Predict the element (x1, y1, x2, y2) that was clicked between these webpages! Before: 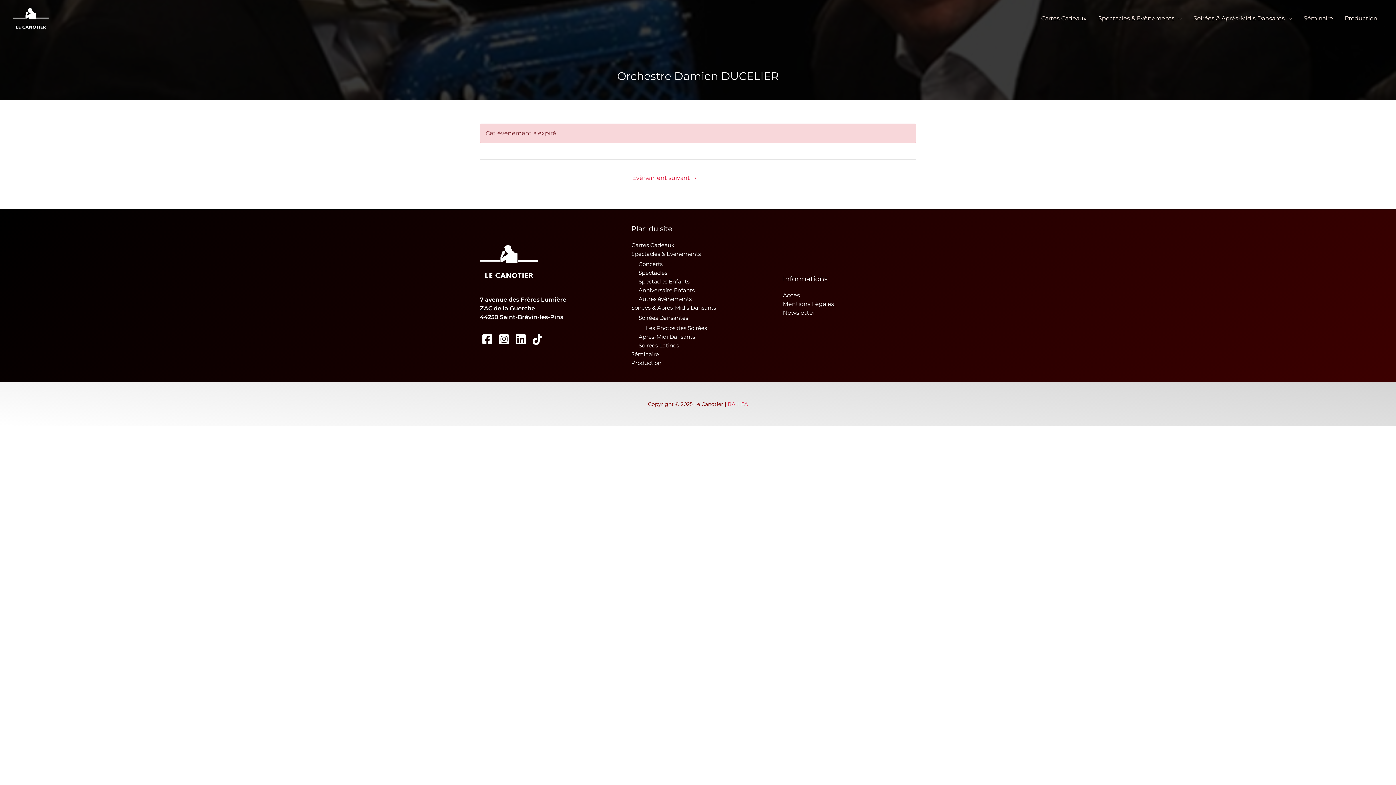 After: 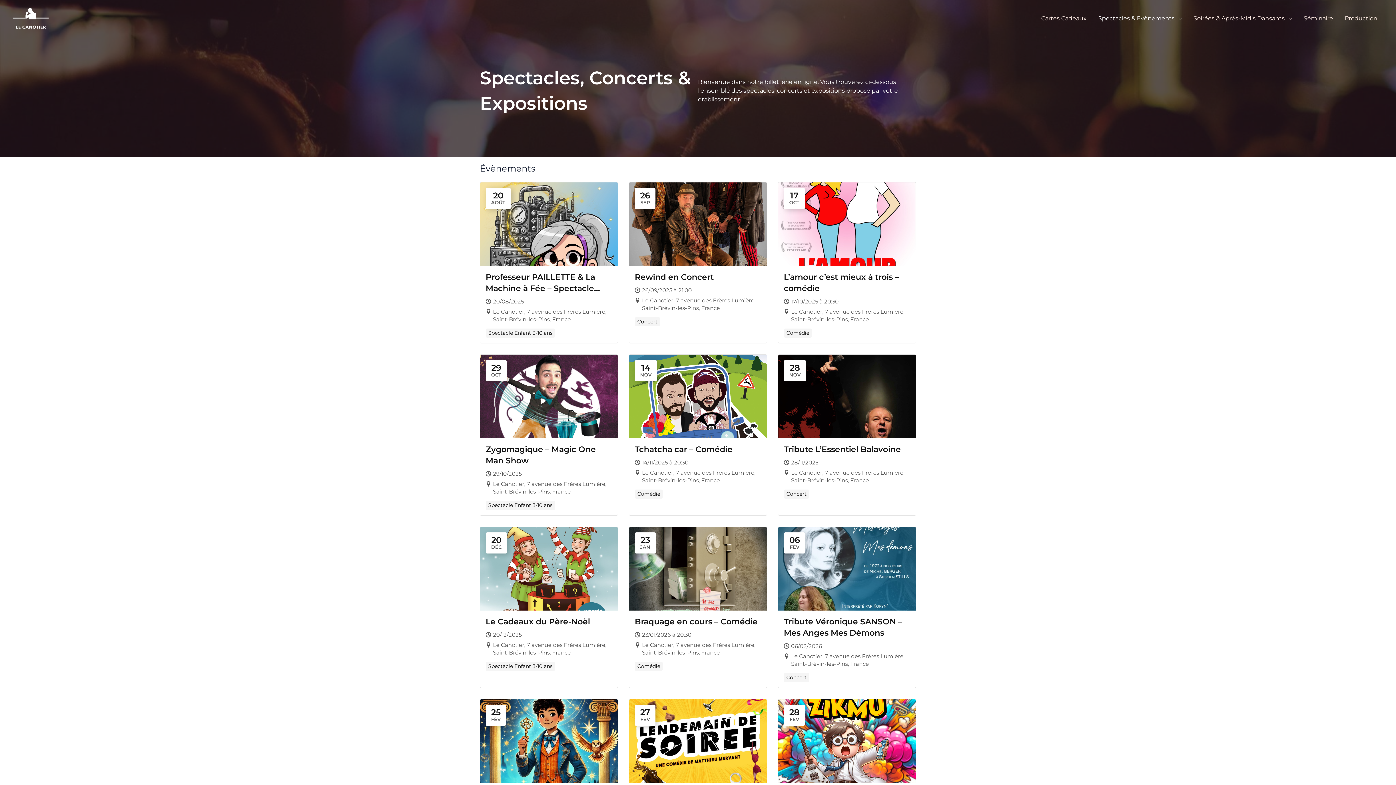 Action: label: Spectacles & Evènements bbox: (631, 250, 700, 257)